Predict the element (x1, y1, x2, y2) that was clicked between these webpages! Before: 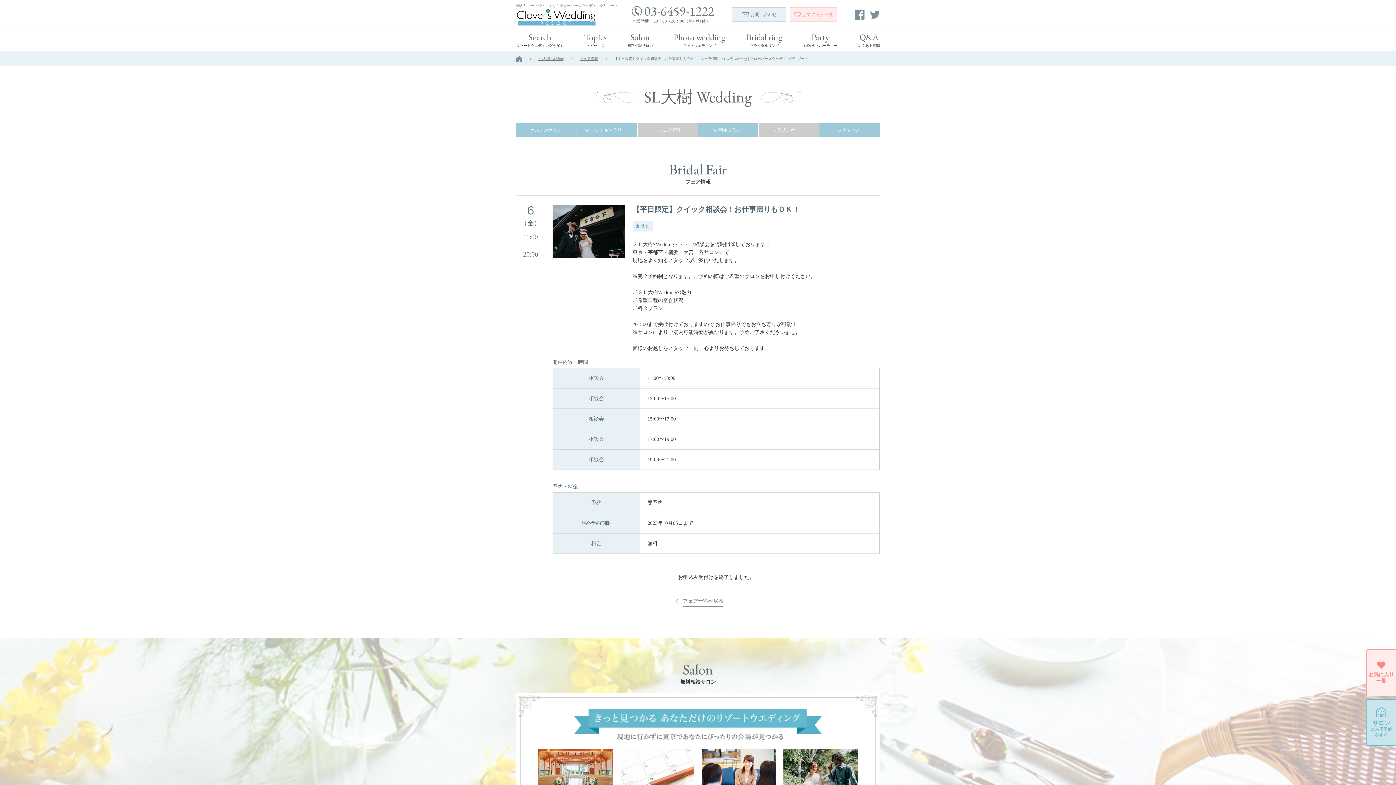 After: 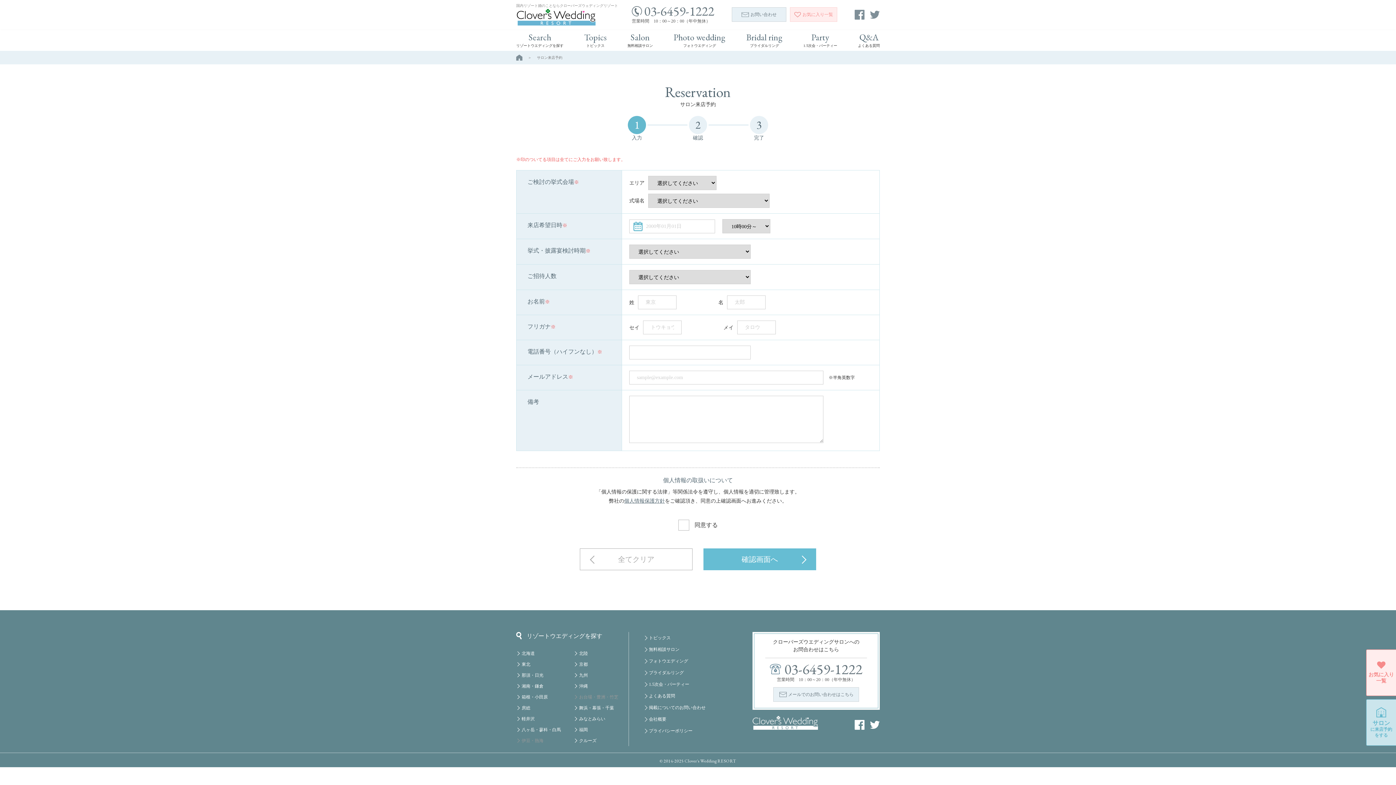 Action: bbox: (1366, 699, 1396, 746) label: サロン
に来店予約
をする